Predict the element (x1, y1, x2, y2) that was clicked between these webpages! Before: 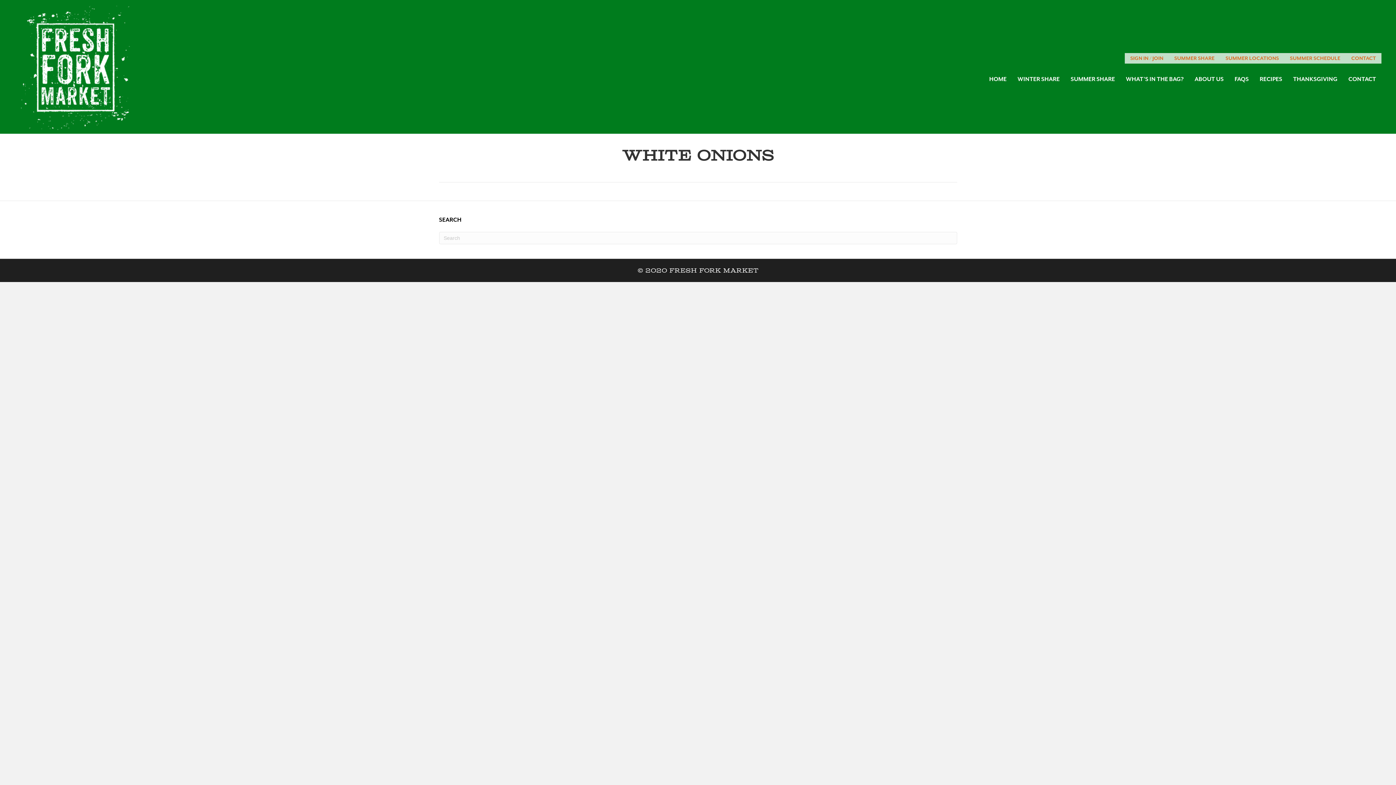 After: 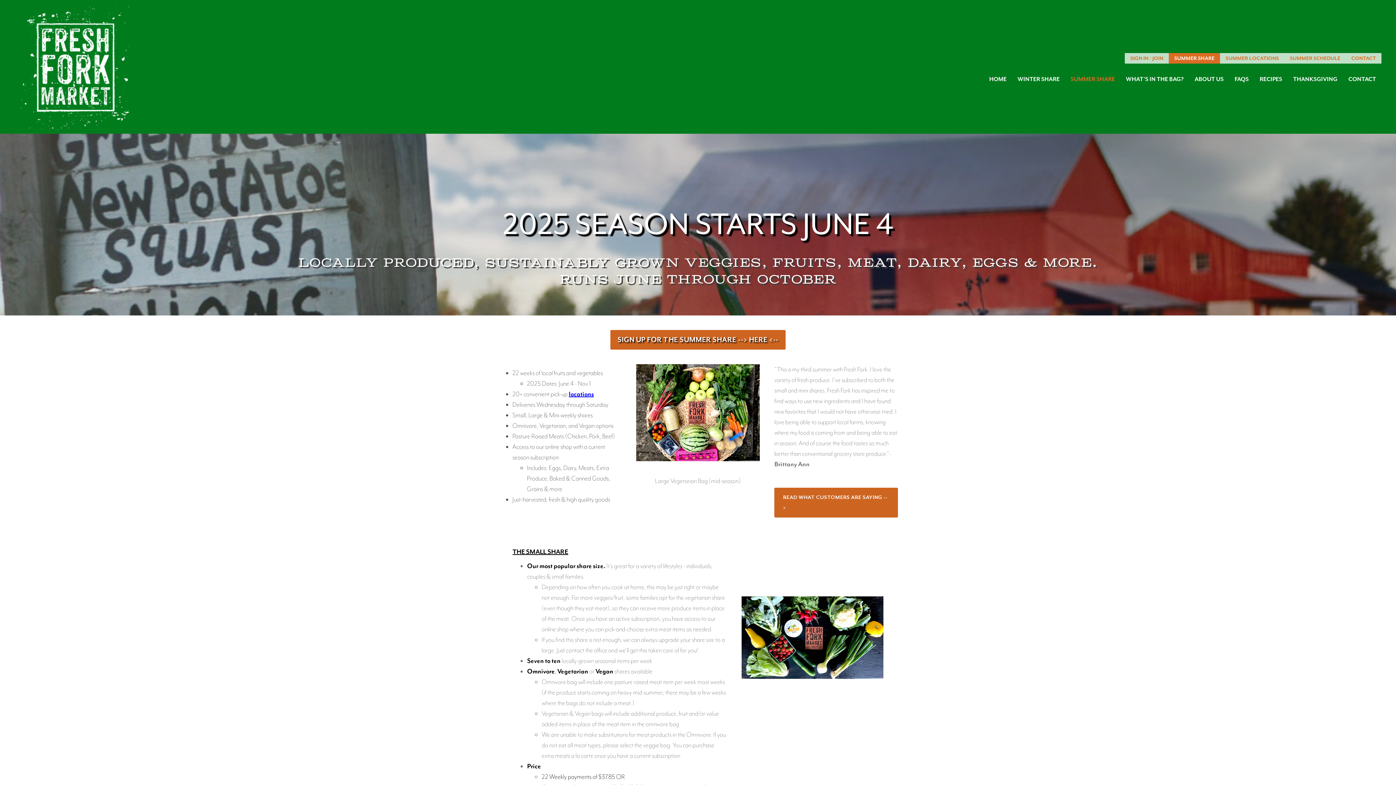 Action: label: SUMMER SHARE bbox: (1065, 70, 1120, 87)